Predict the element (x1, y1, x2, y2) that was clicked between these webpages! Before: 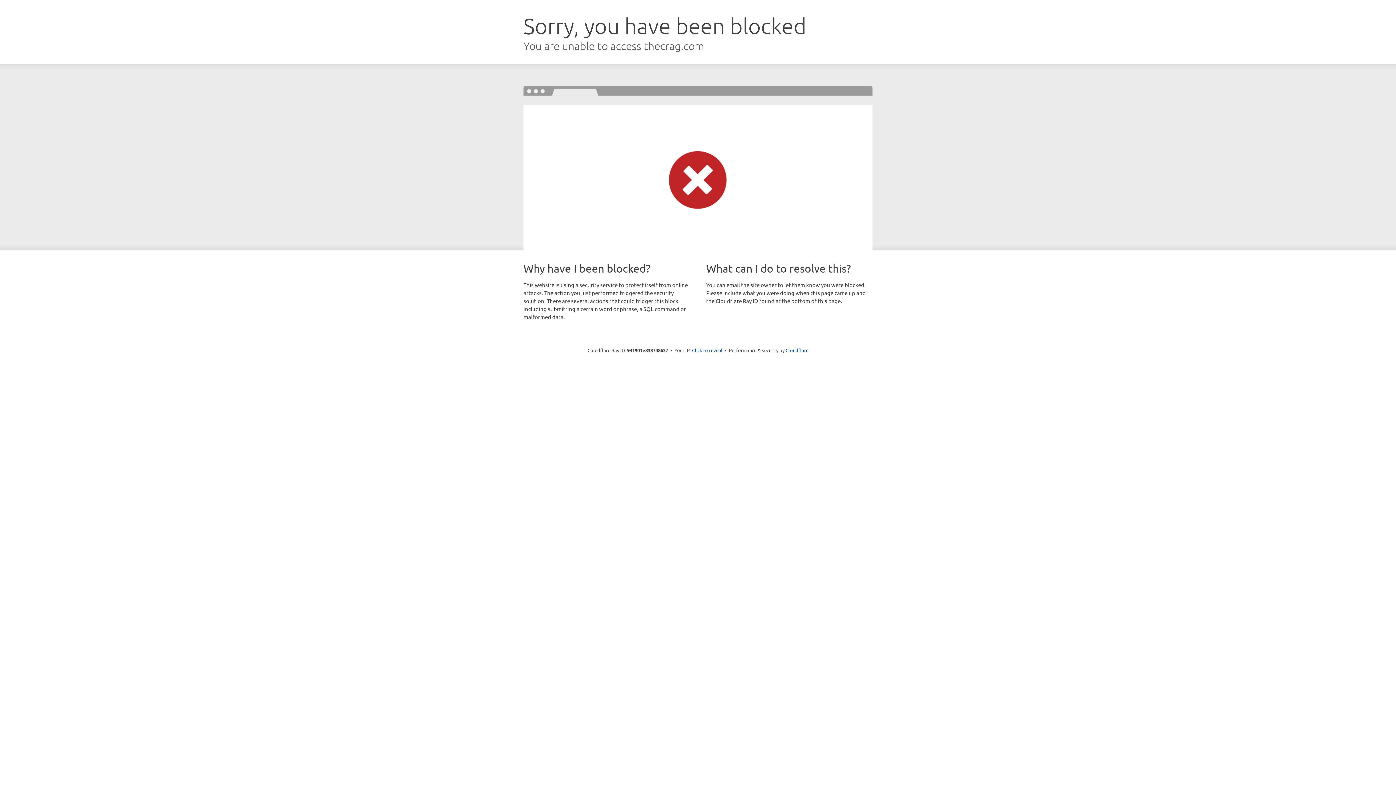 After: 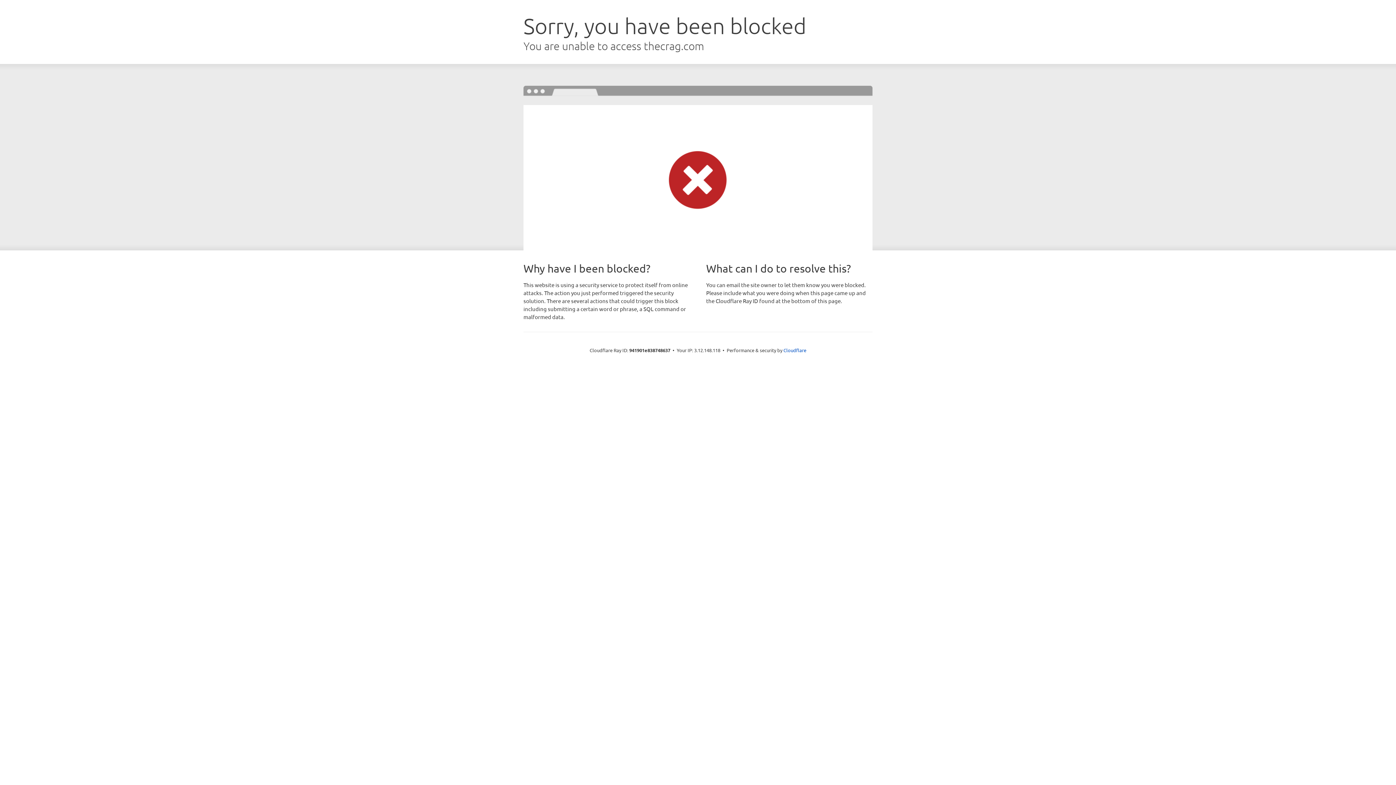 Action: bbox: (692, 346, 722, 353) label: Click to reveal